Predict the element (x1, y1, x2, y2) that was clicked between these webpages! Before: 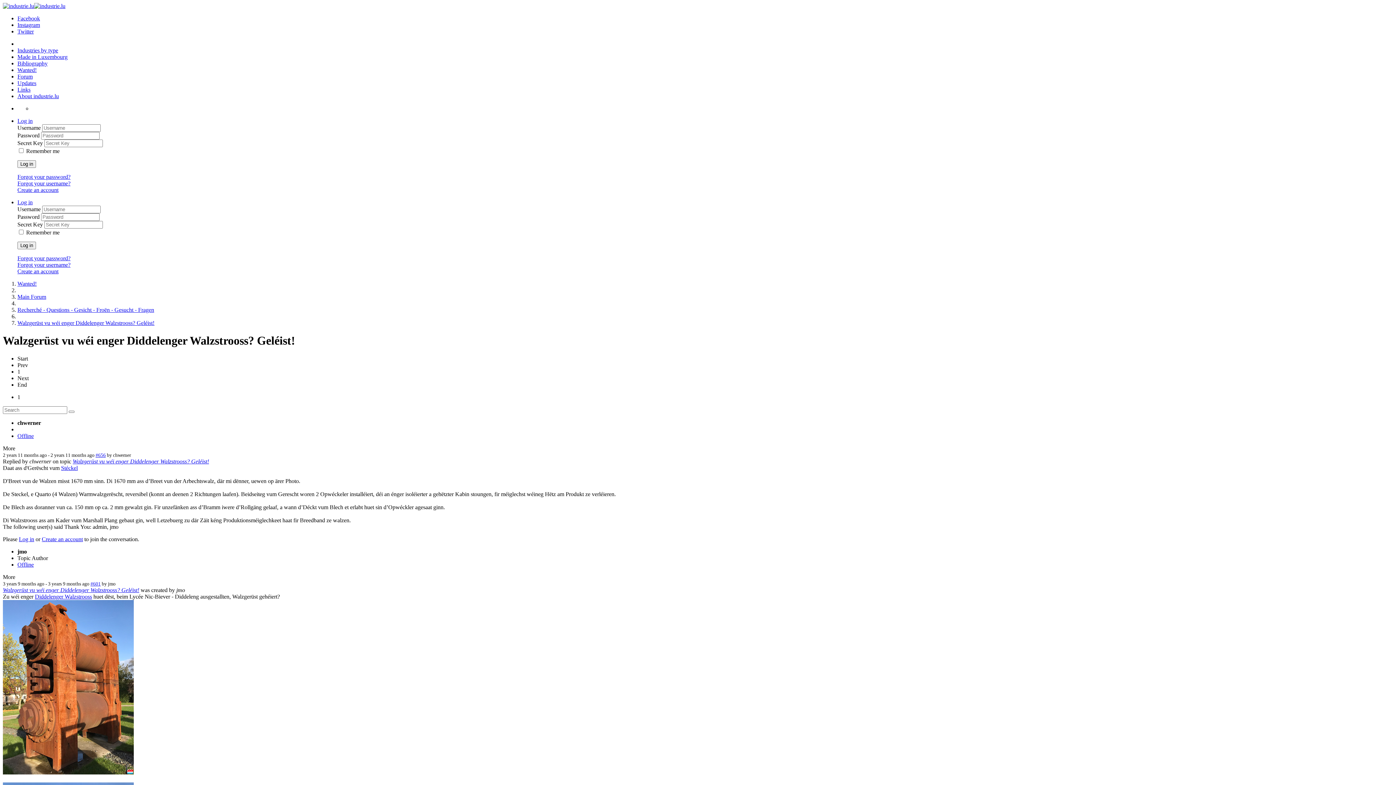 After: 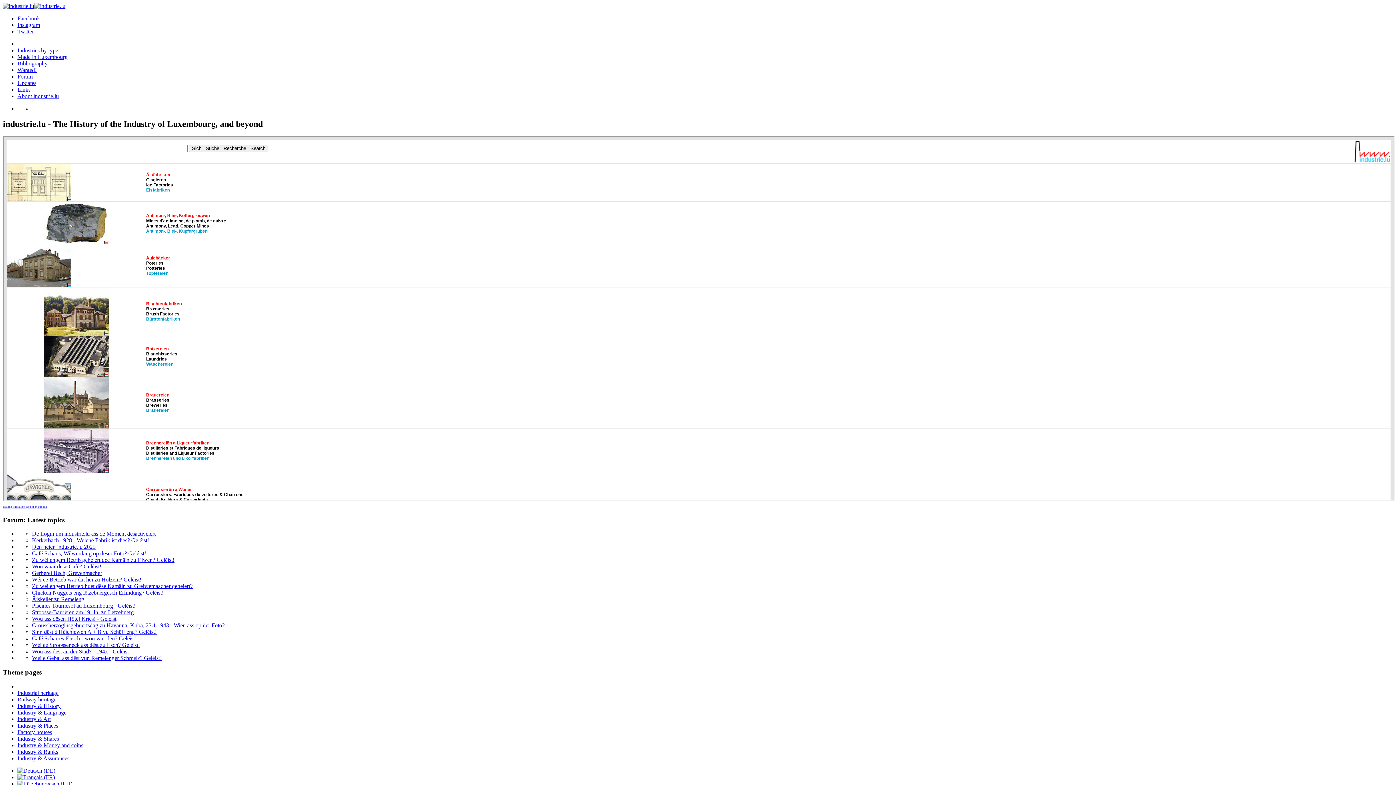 Action: label: Offline bbox: (17, 433, 33, 439)